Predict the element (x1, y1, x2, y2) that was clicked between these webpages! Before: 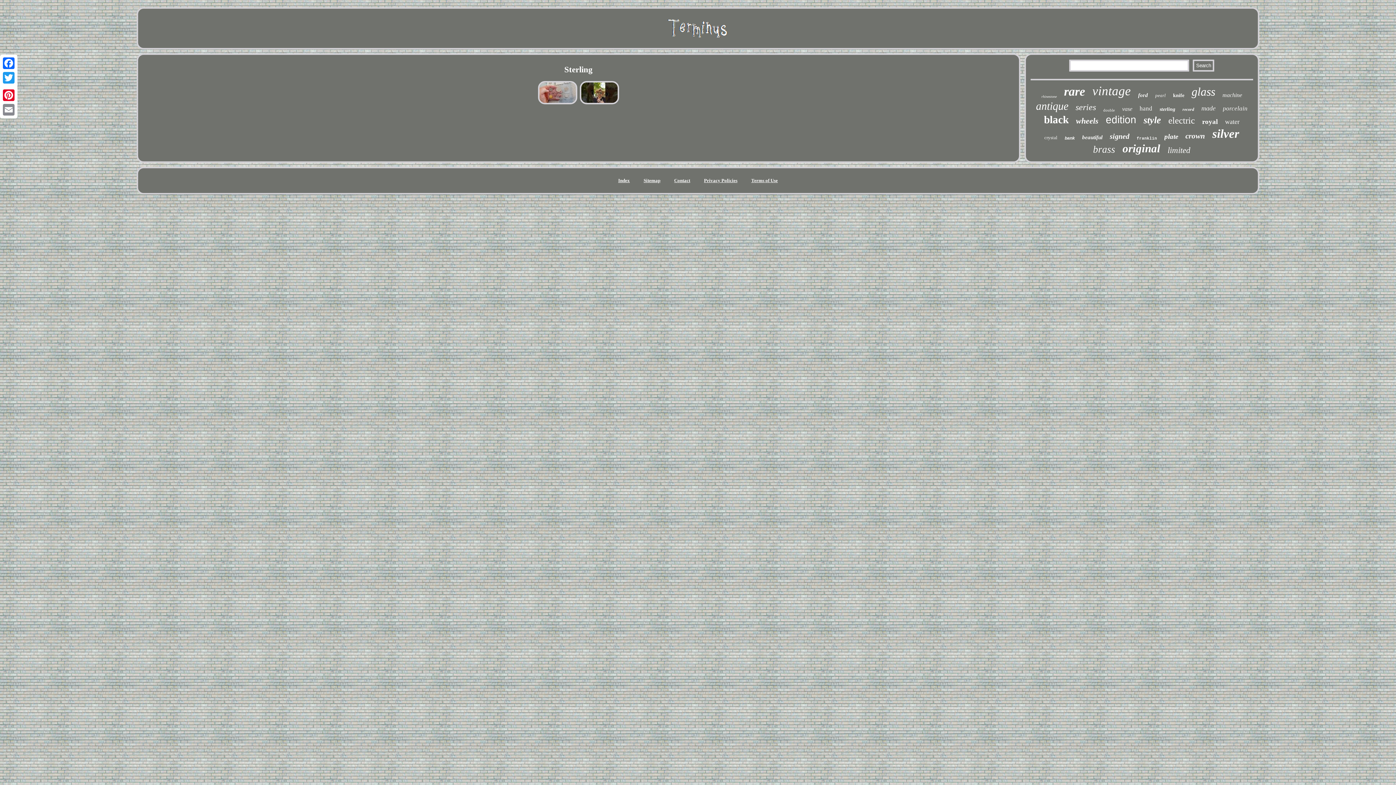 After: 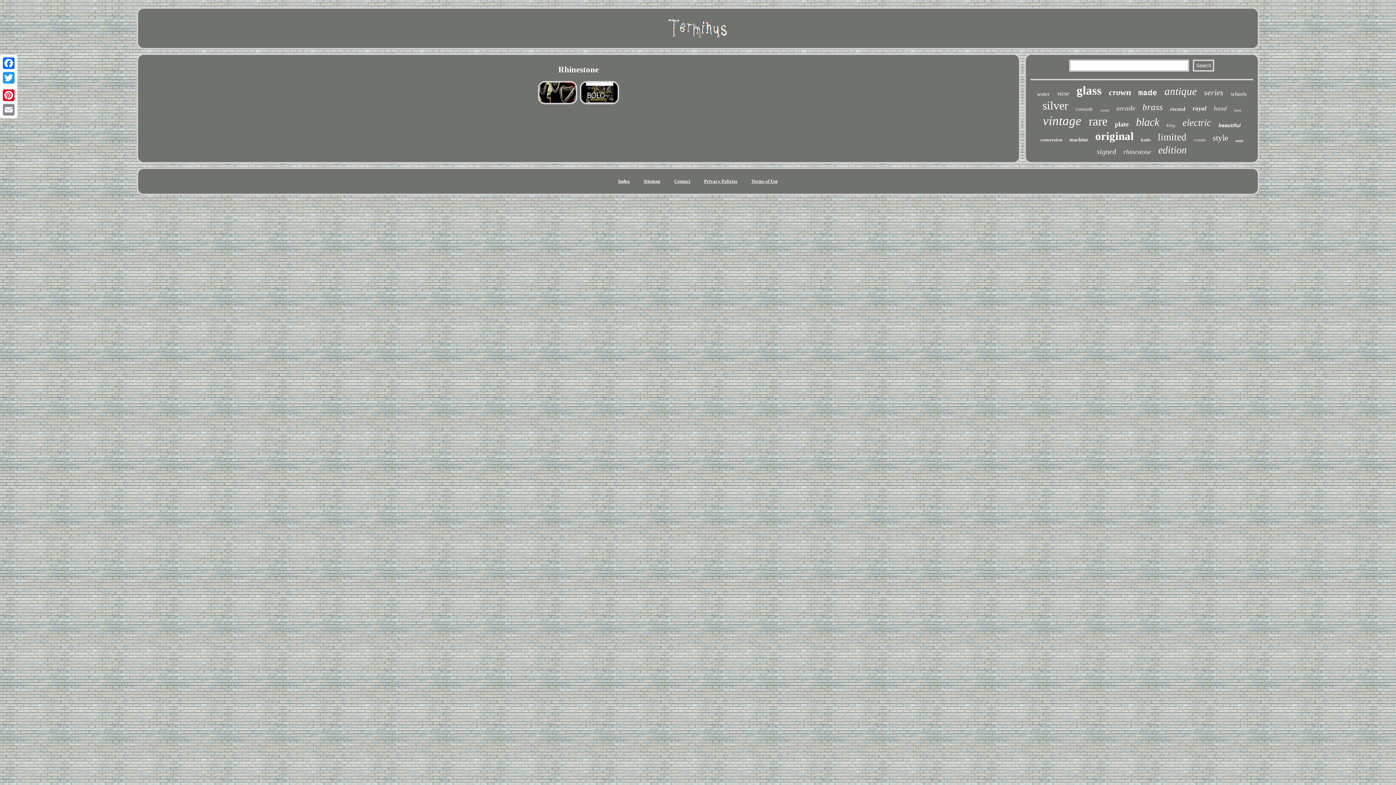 Action: label: rhinestone bbox: (1041, 94, 1057, 98)